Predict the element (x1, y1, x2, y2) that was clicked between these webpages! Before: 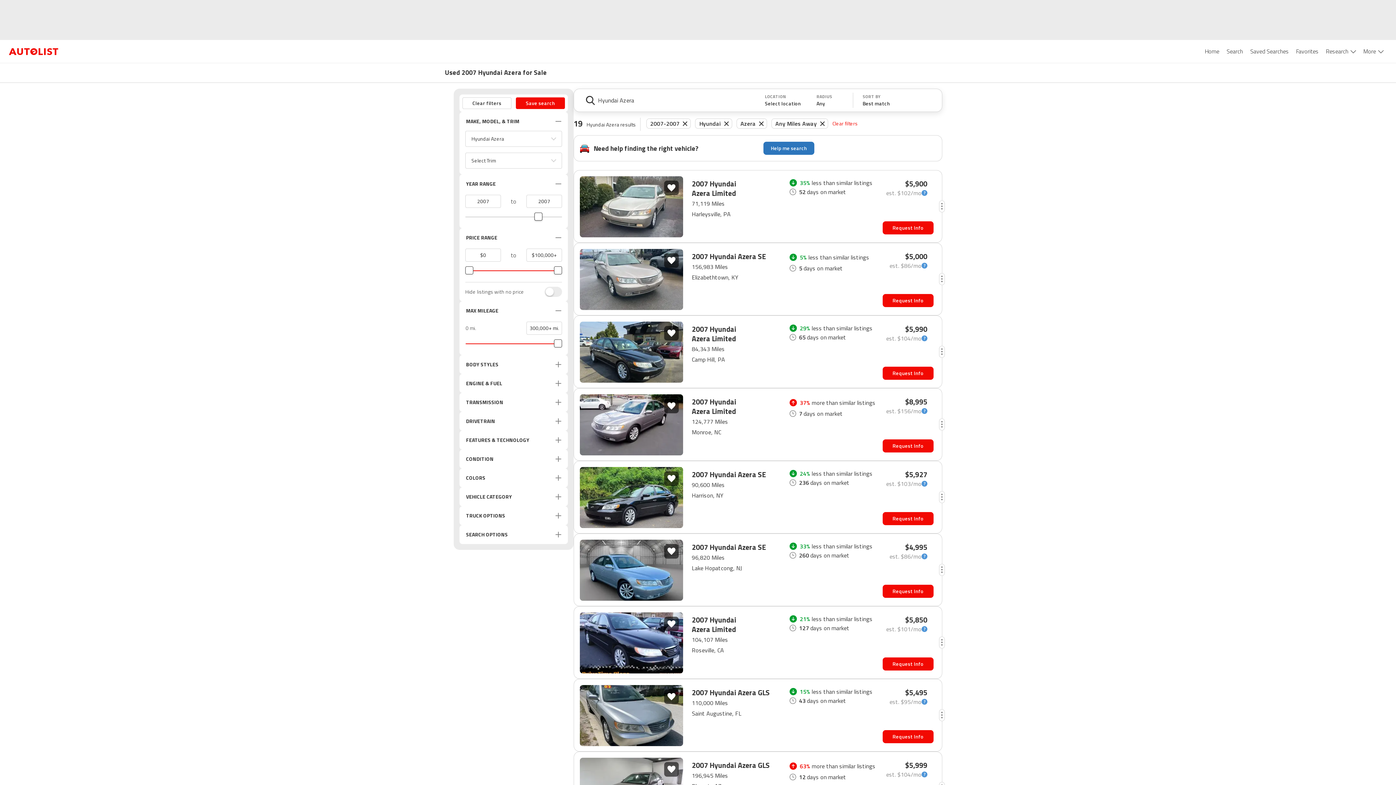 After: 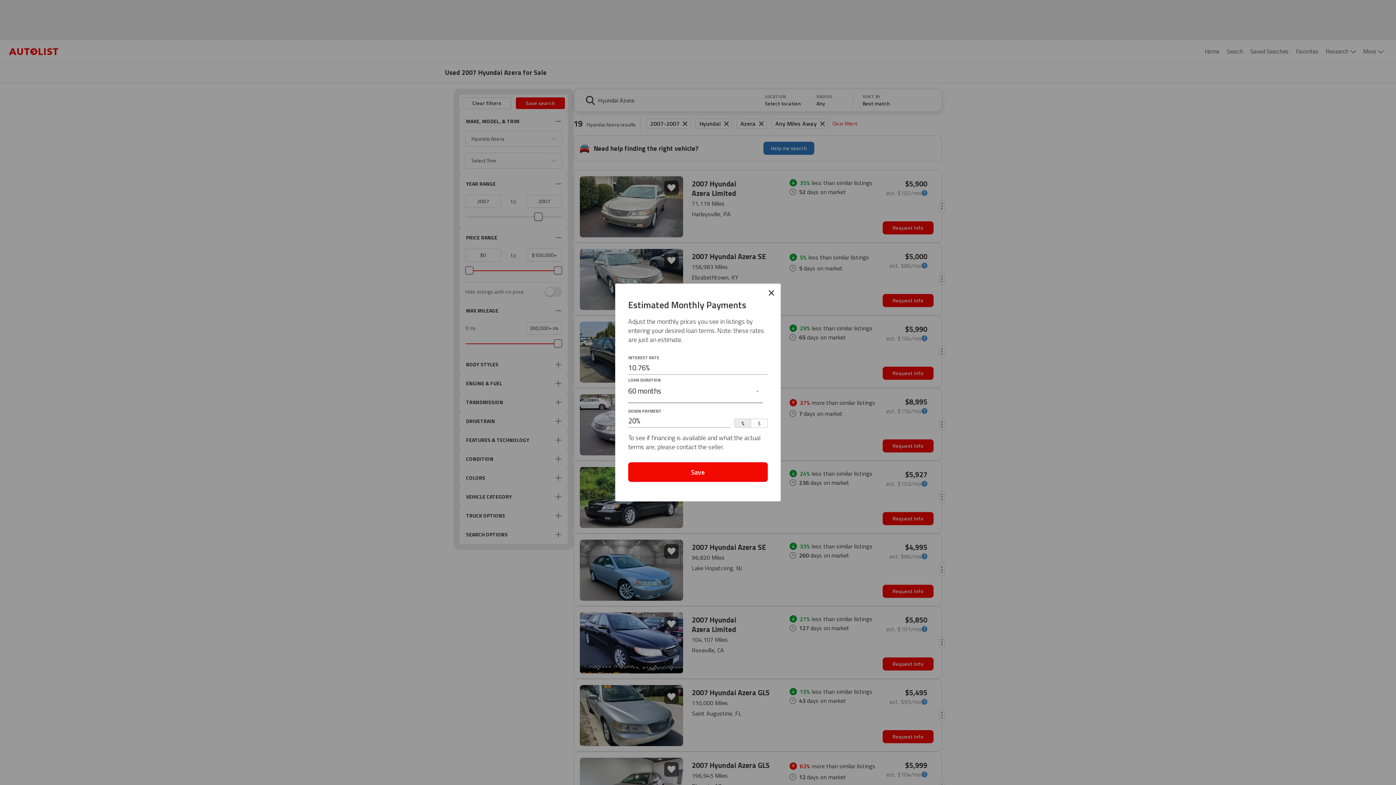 Action: label: monthly-payment-calculator bbox: (889, 553, 927, 560)